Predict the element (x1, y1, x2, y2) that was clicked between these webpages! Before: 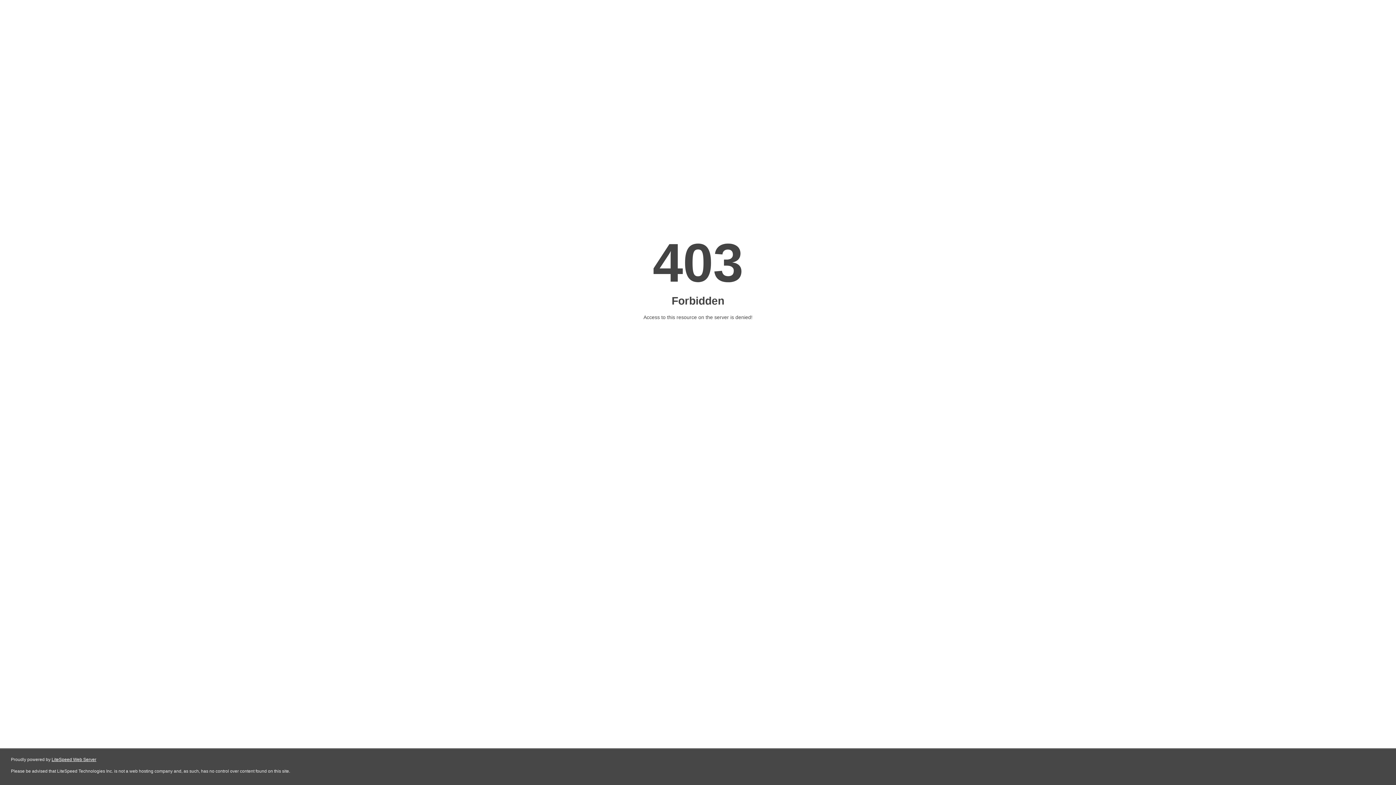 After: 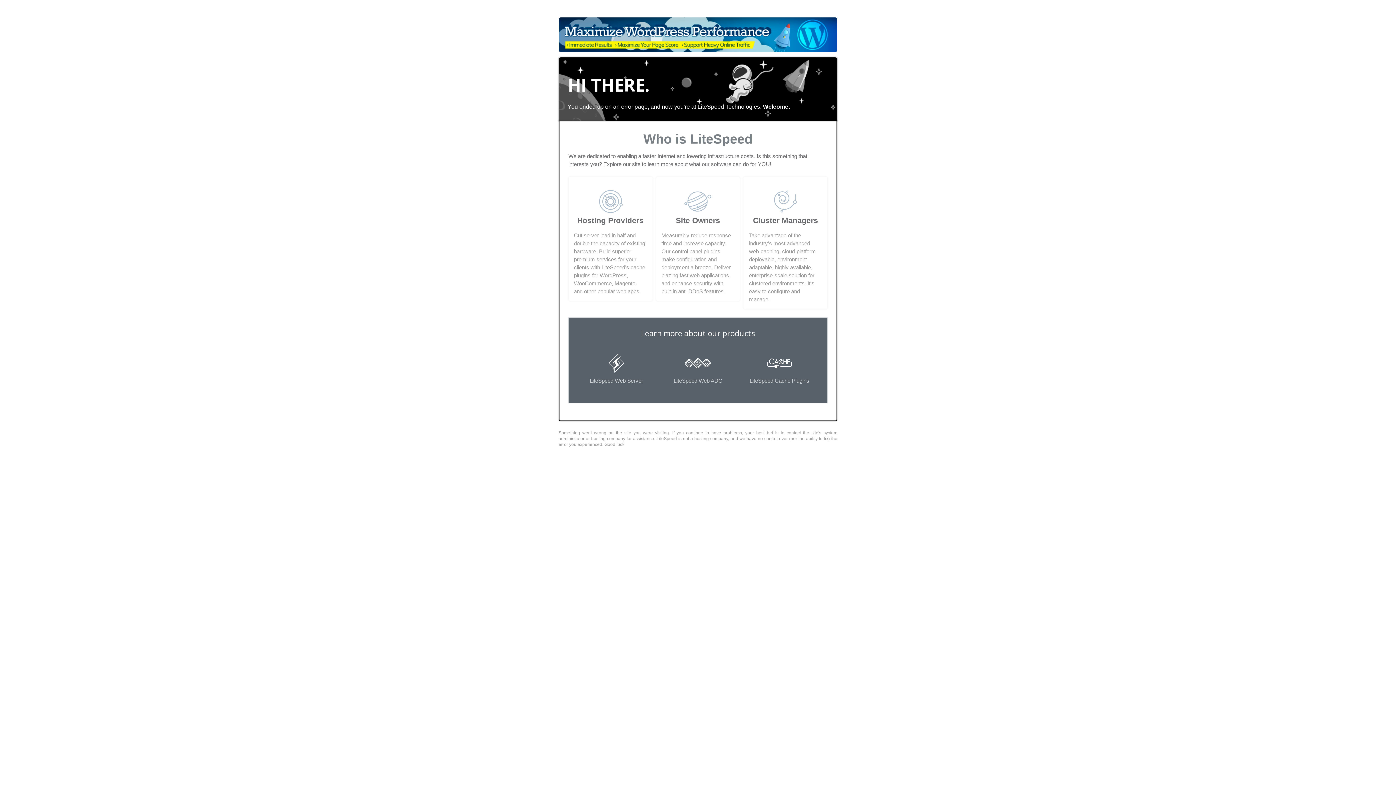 Action: label: LiteSpeed Web Server bbox: (51, 757, 96, 762)